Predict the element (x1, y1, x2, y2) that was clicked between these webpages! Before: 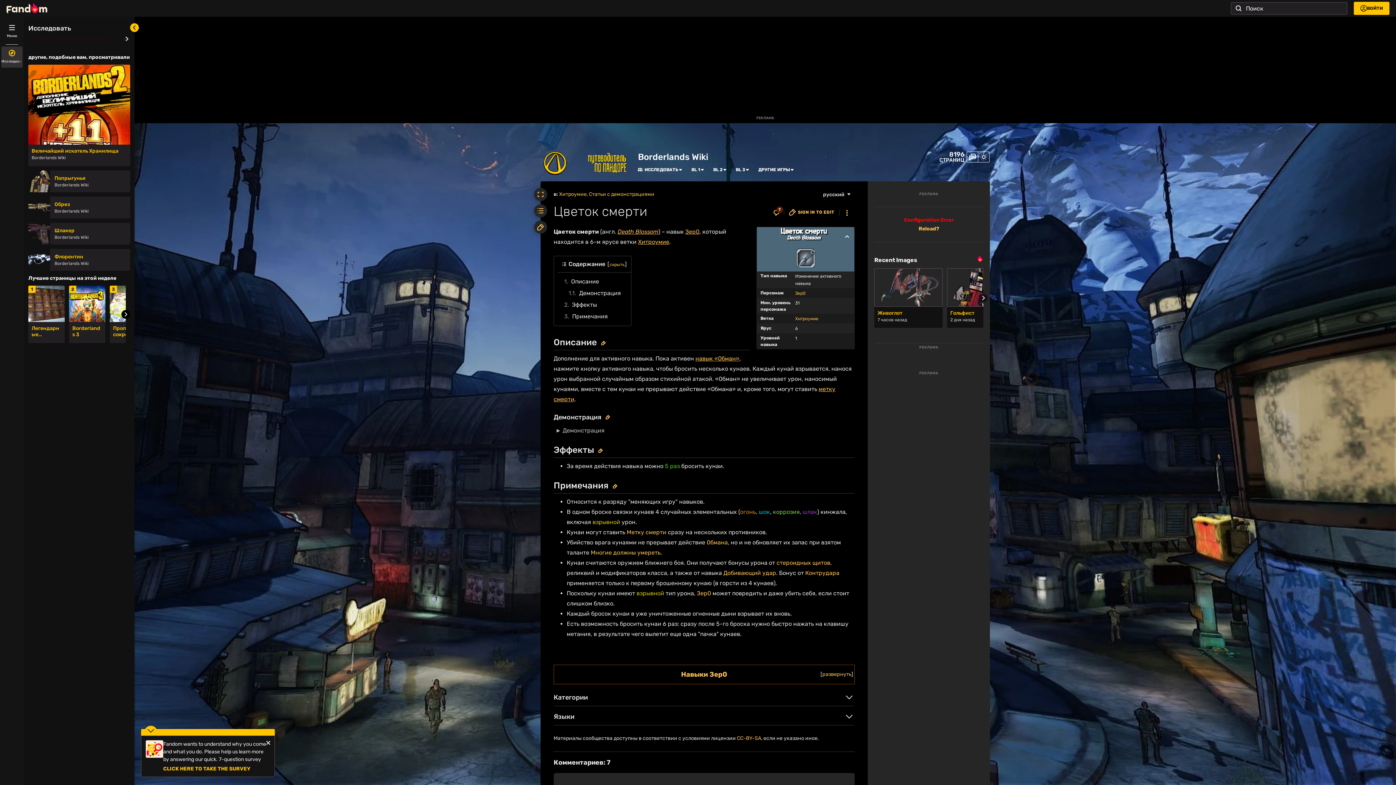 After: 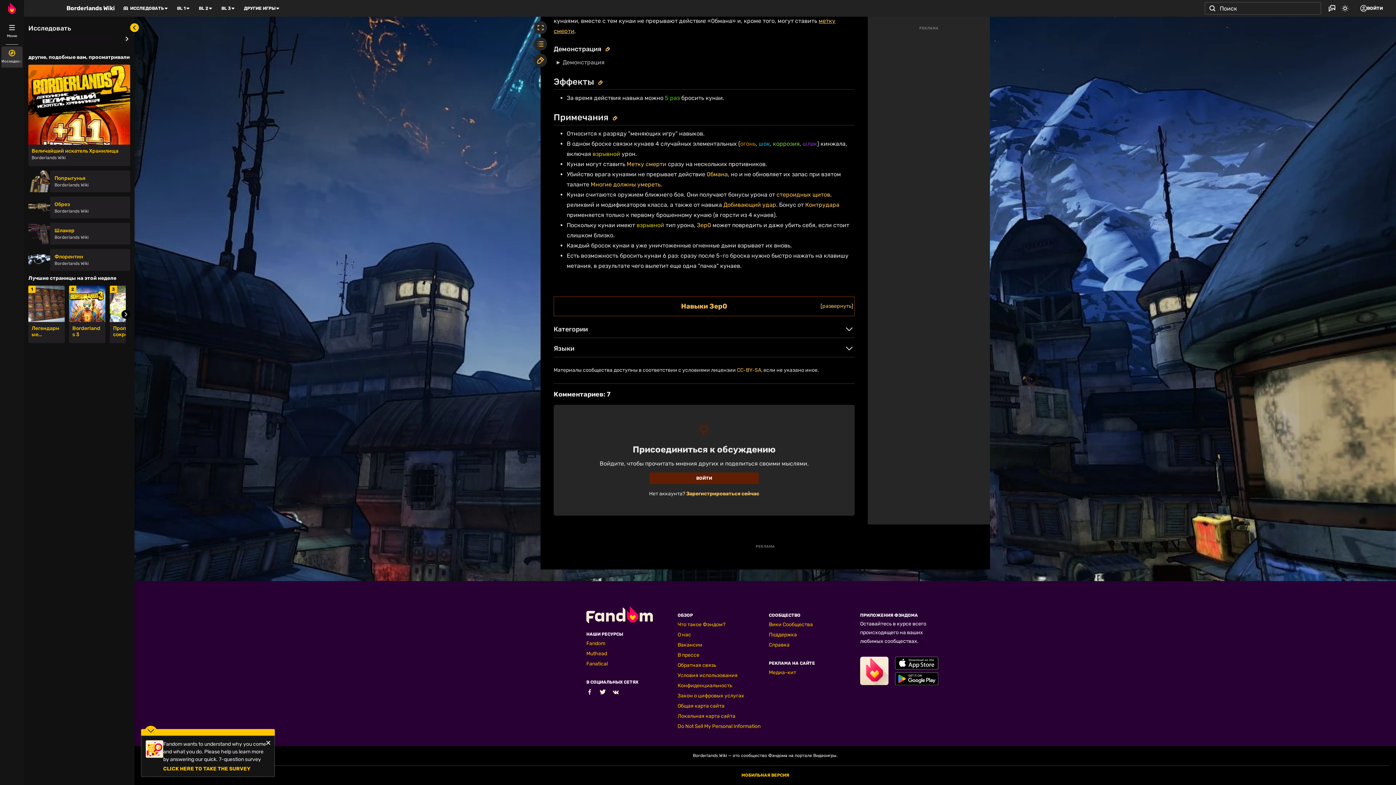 Action: bbox: (566, 287, 626, 299) label: 1.1	Демонстрация